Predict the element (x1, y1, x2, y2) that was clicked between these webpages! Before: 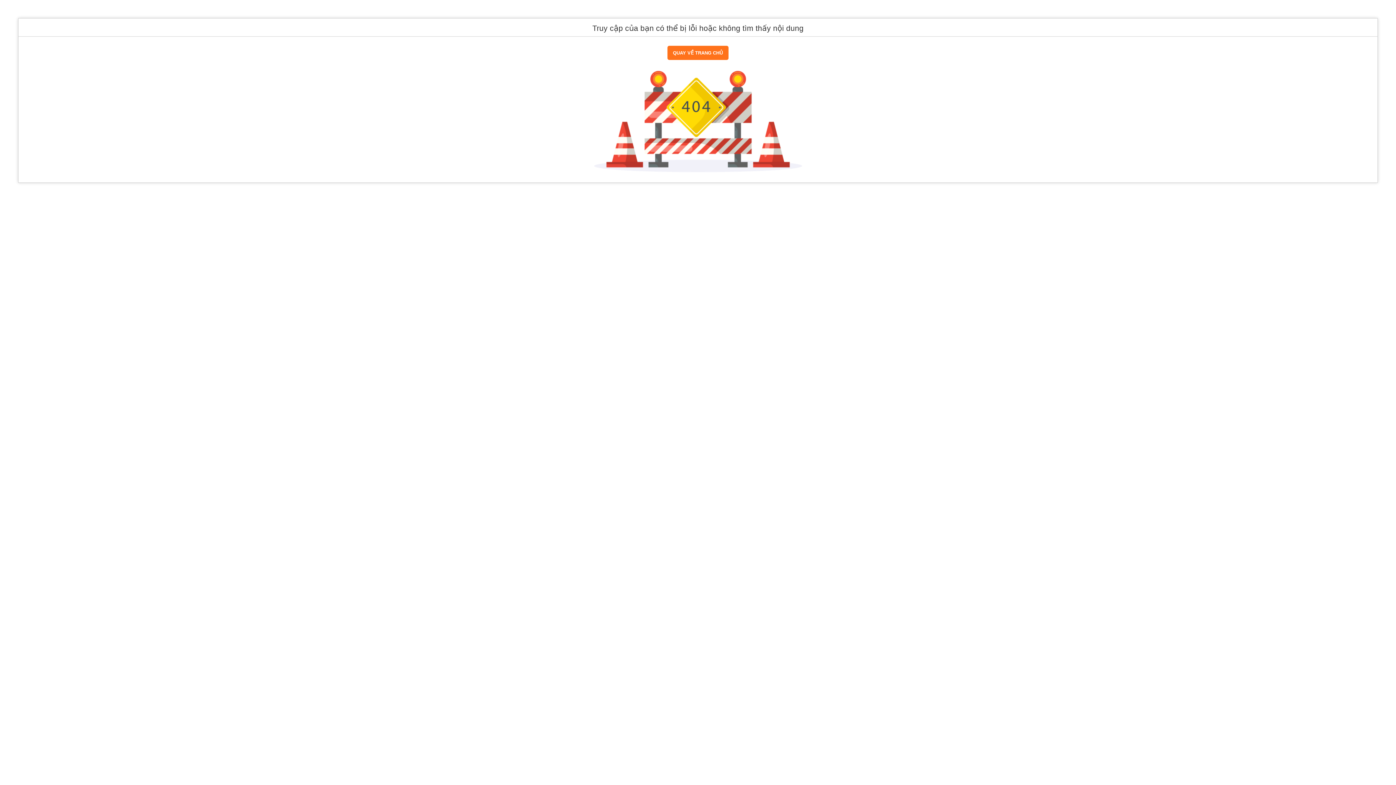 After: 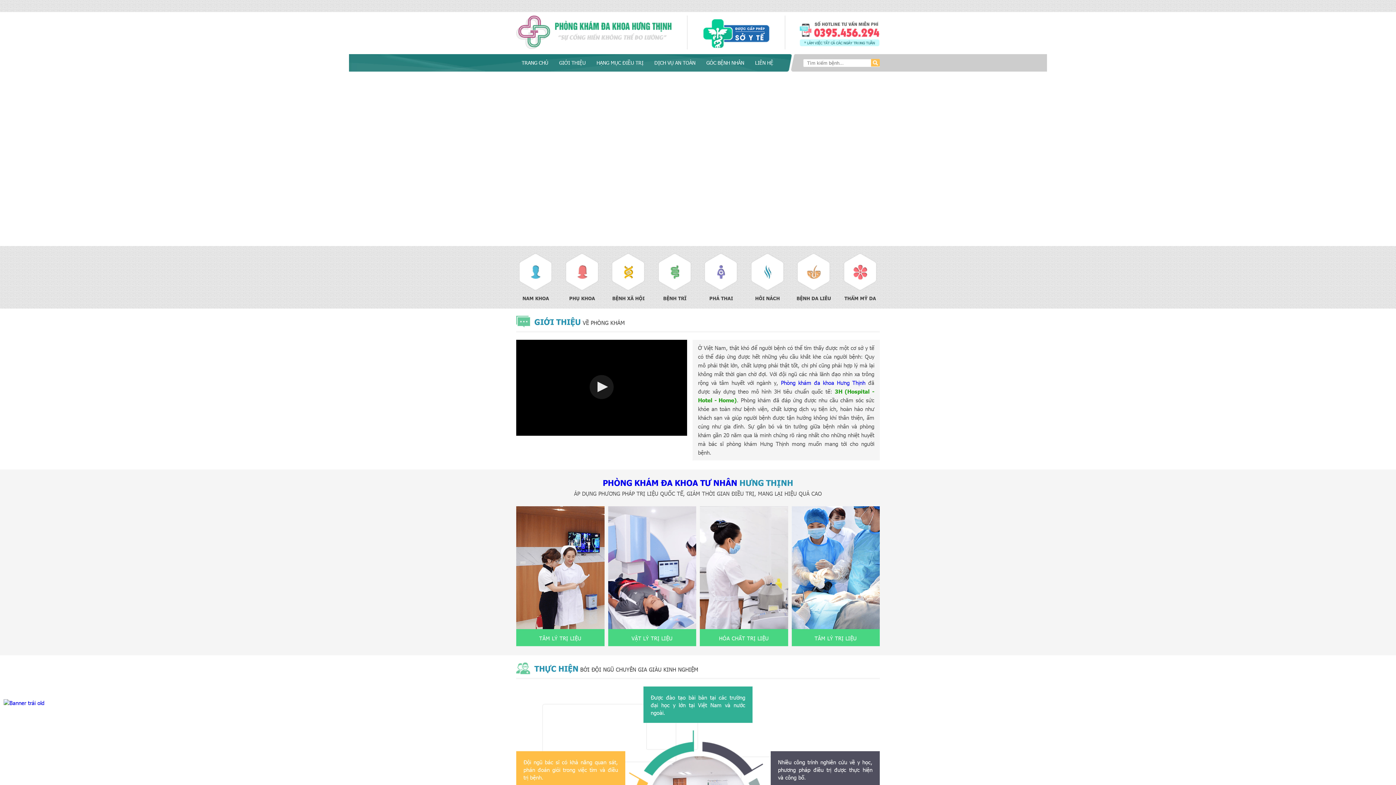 Action: bbox: (667, 45, 728, 60) label: QUAY VỀ TRANG CHỦ